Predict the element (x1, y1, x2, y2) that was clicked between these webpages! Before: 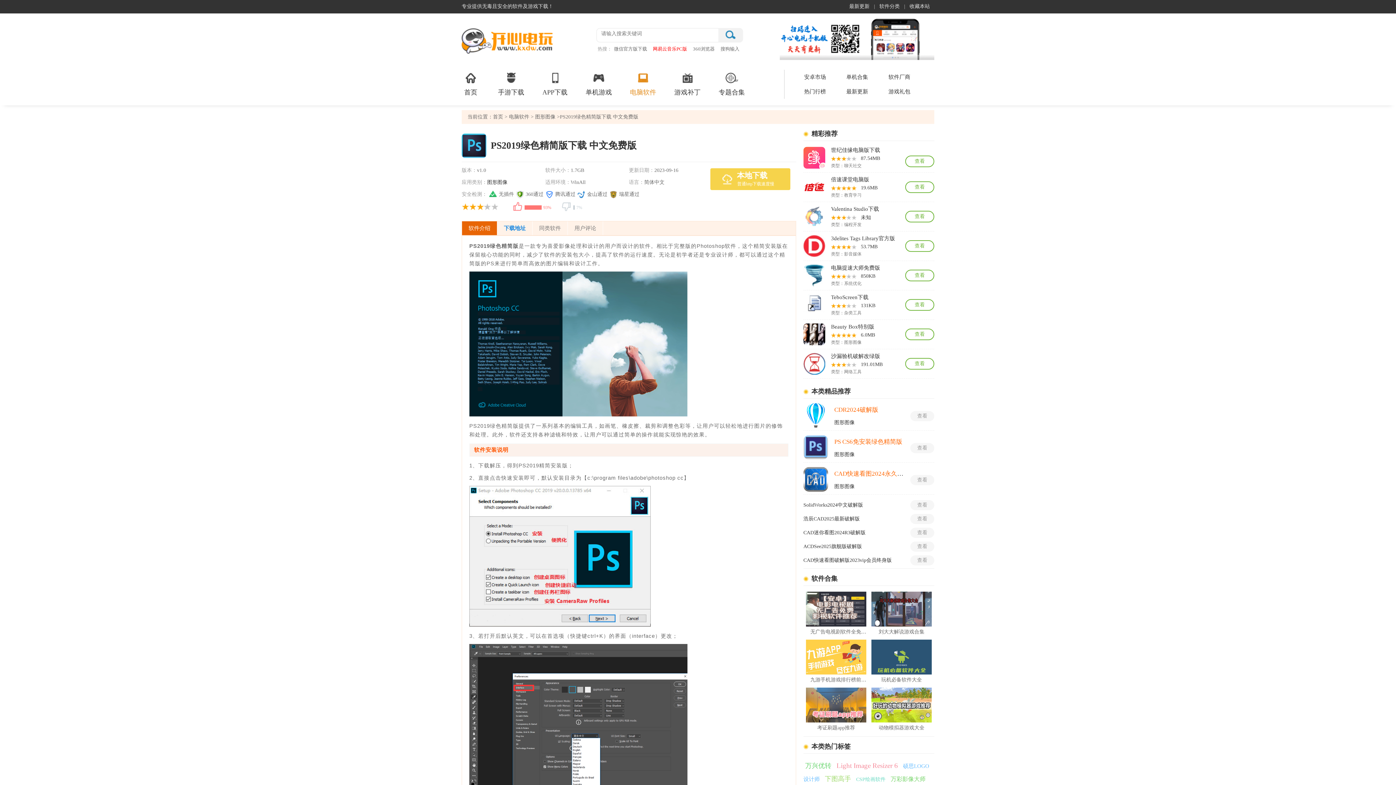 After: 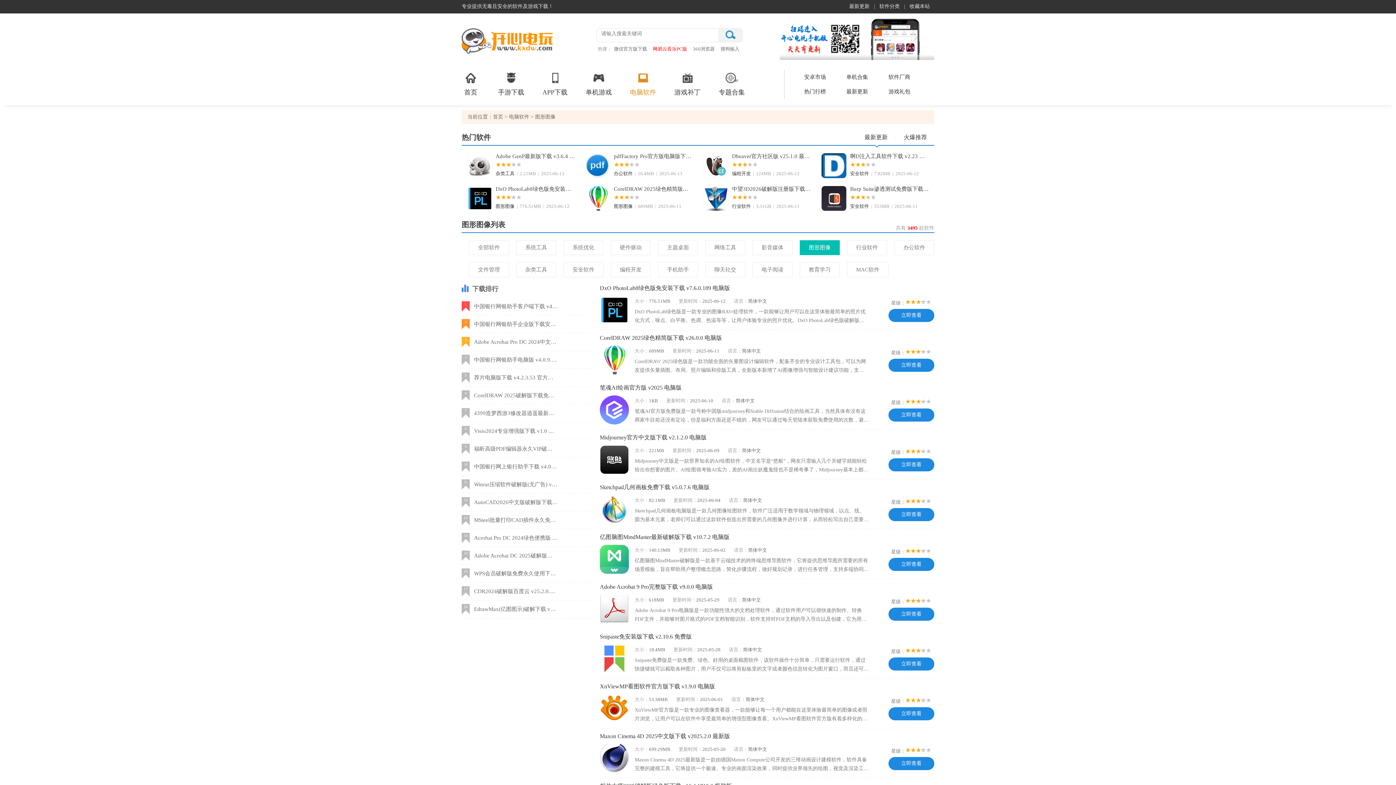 Action: bbox: (844, 340, 861, 345) label: 图形图像